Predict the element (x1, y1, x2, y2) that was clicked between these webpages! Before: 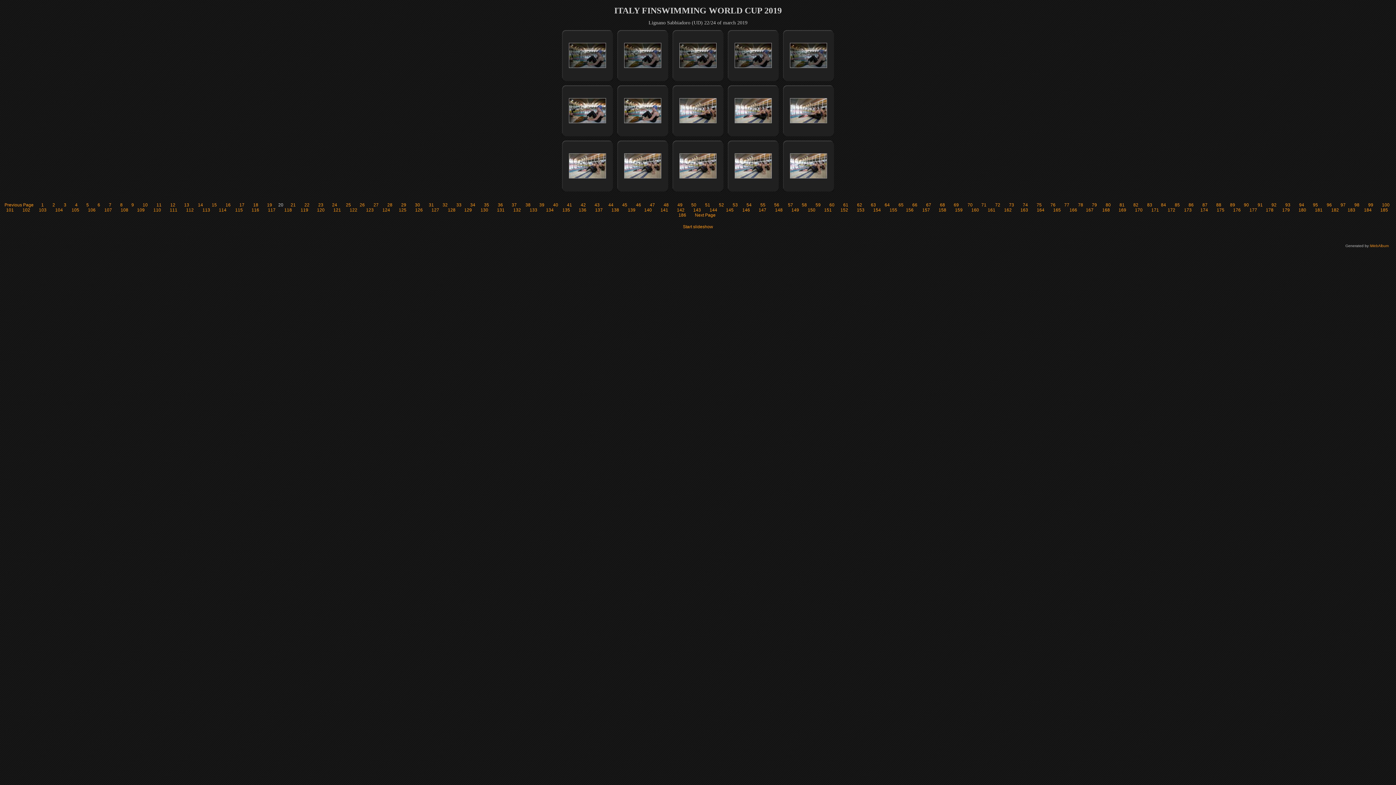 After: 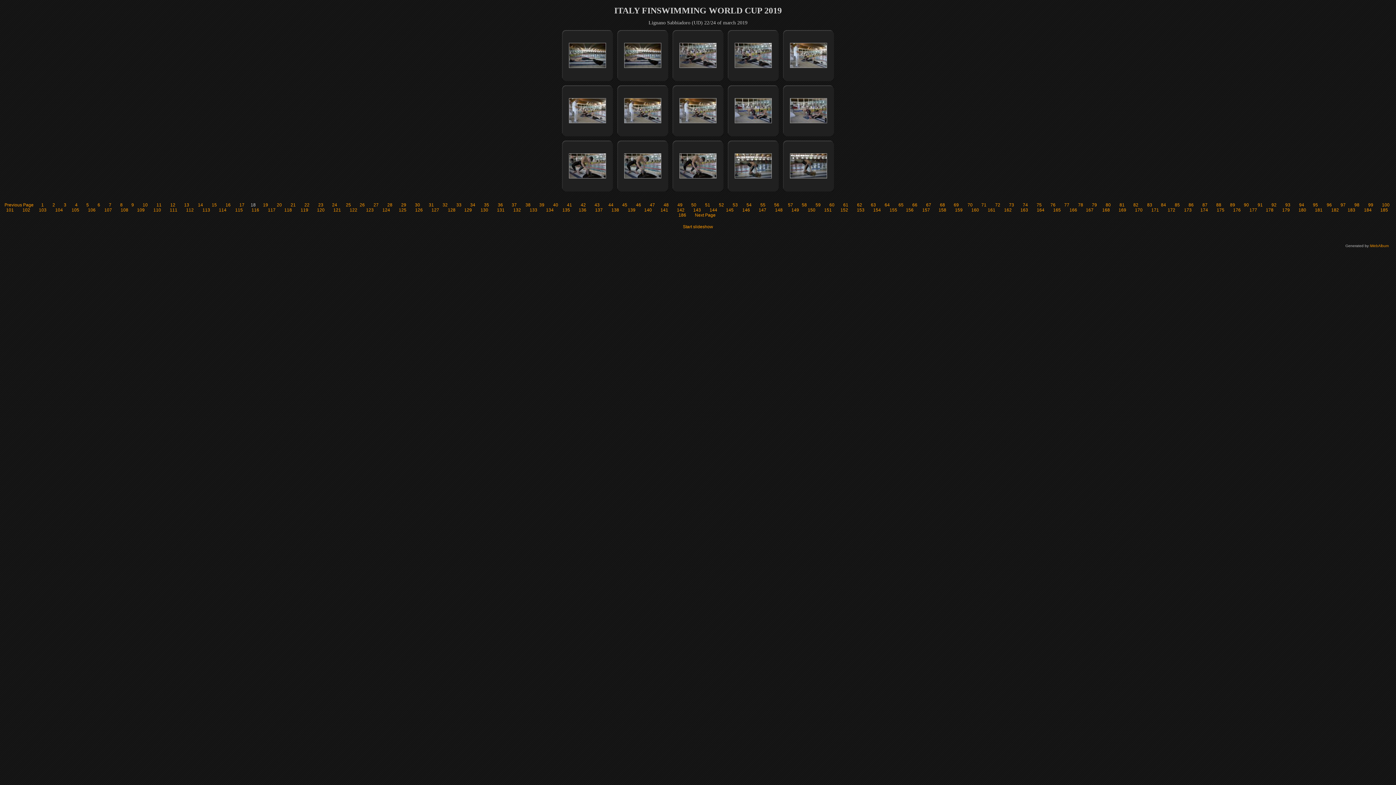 Action: label: 18 bbox: (251, 201, 259, 209)